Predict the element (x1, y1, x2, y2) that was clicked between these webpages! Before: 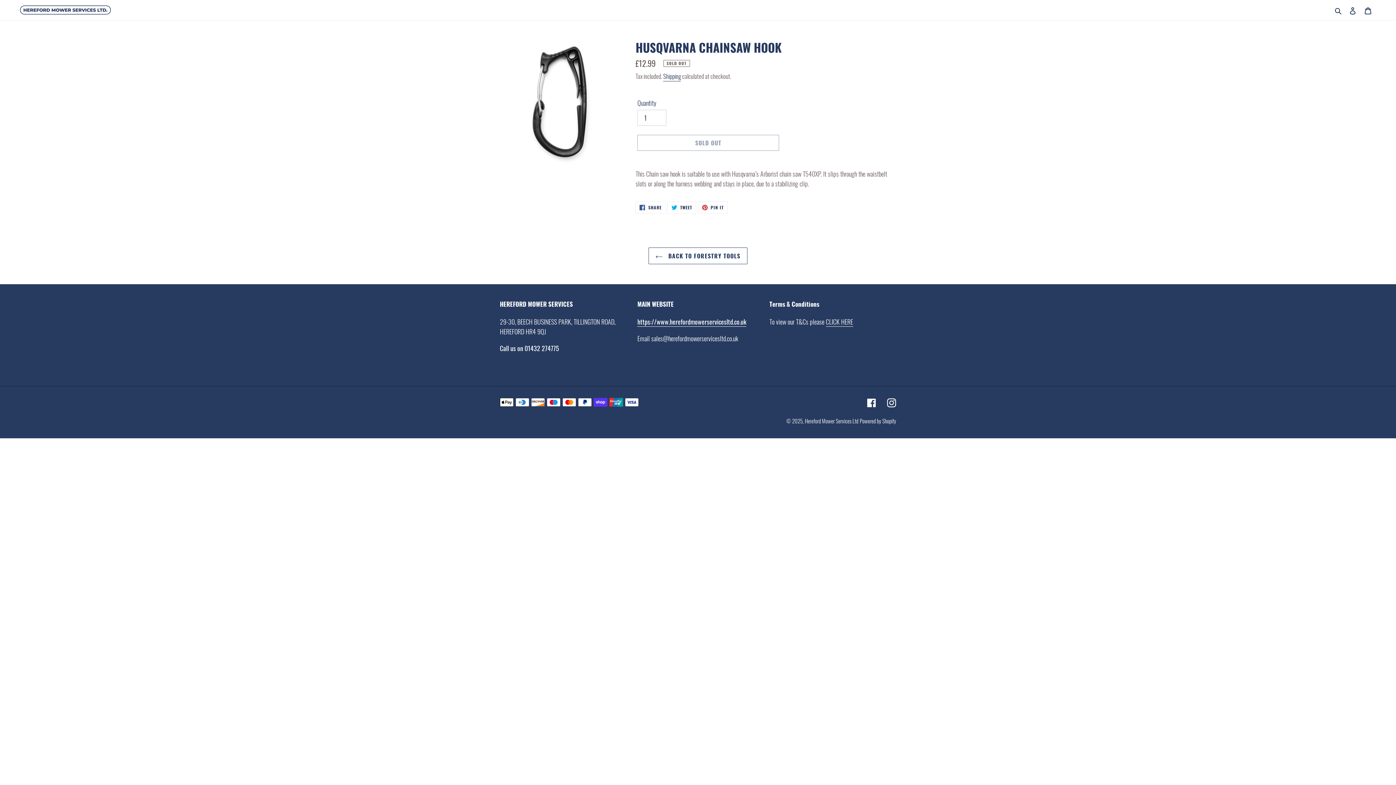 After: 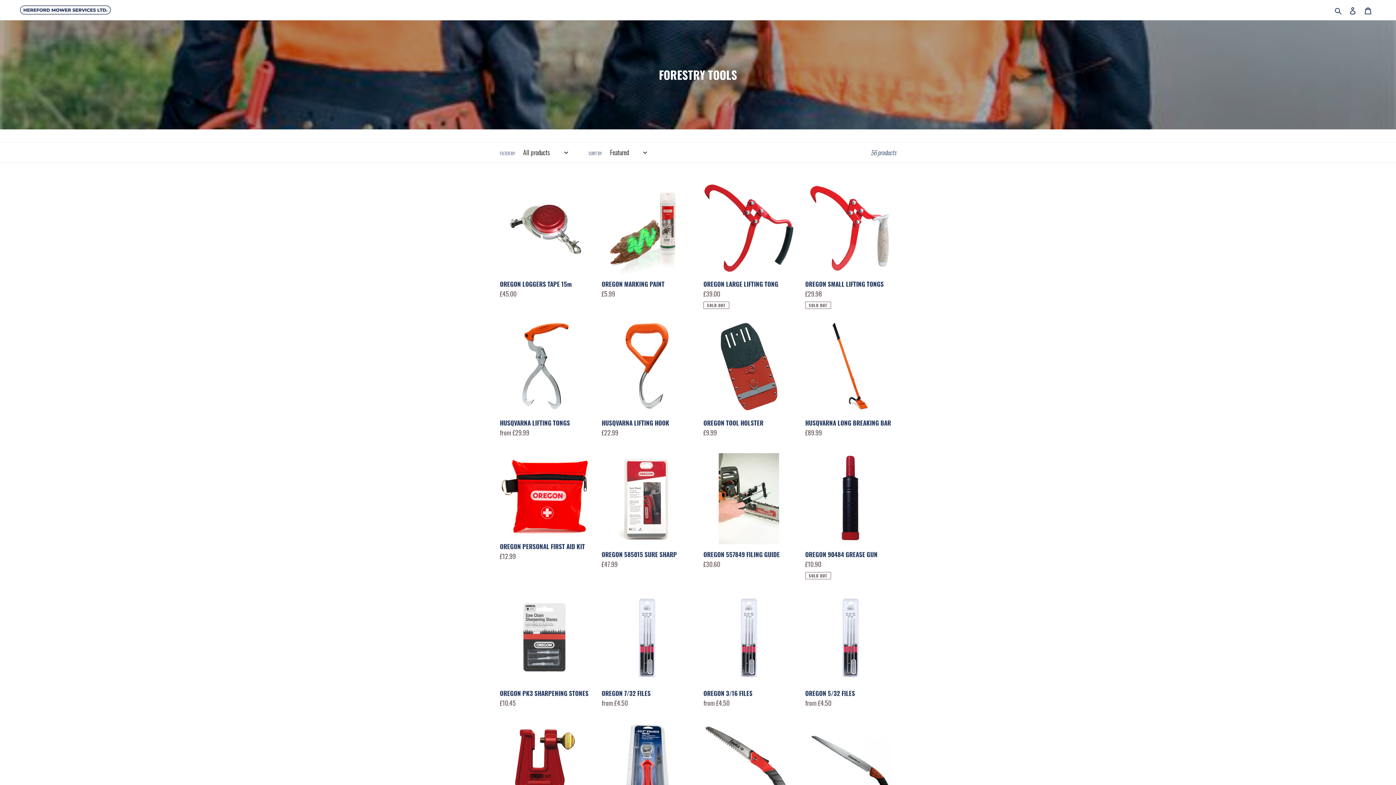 Action: label:  BACK TO FORESTRY TOOLS bbox: (648, 247, 747, 264)